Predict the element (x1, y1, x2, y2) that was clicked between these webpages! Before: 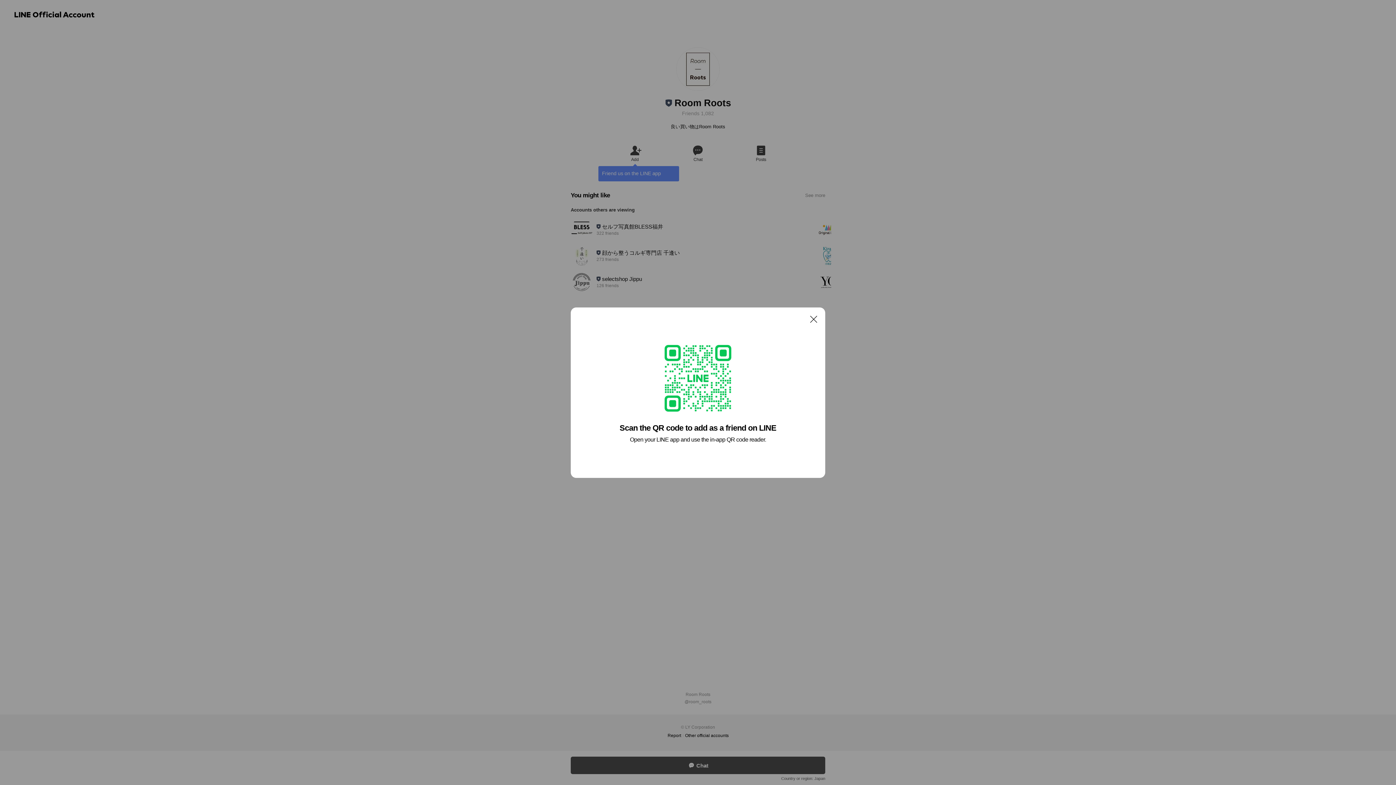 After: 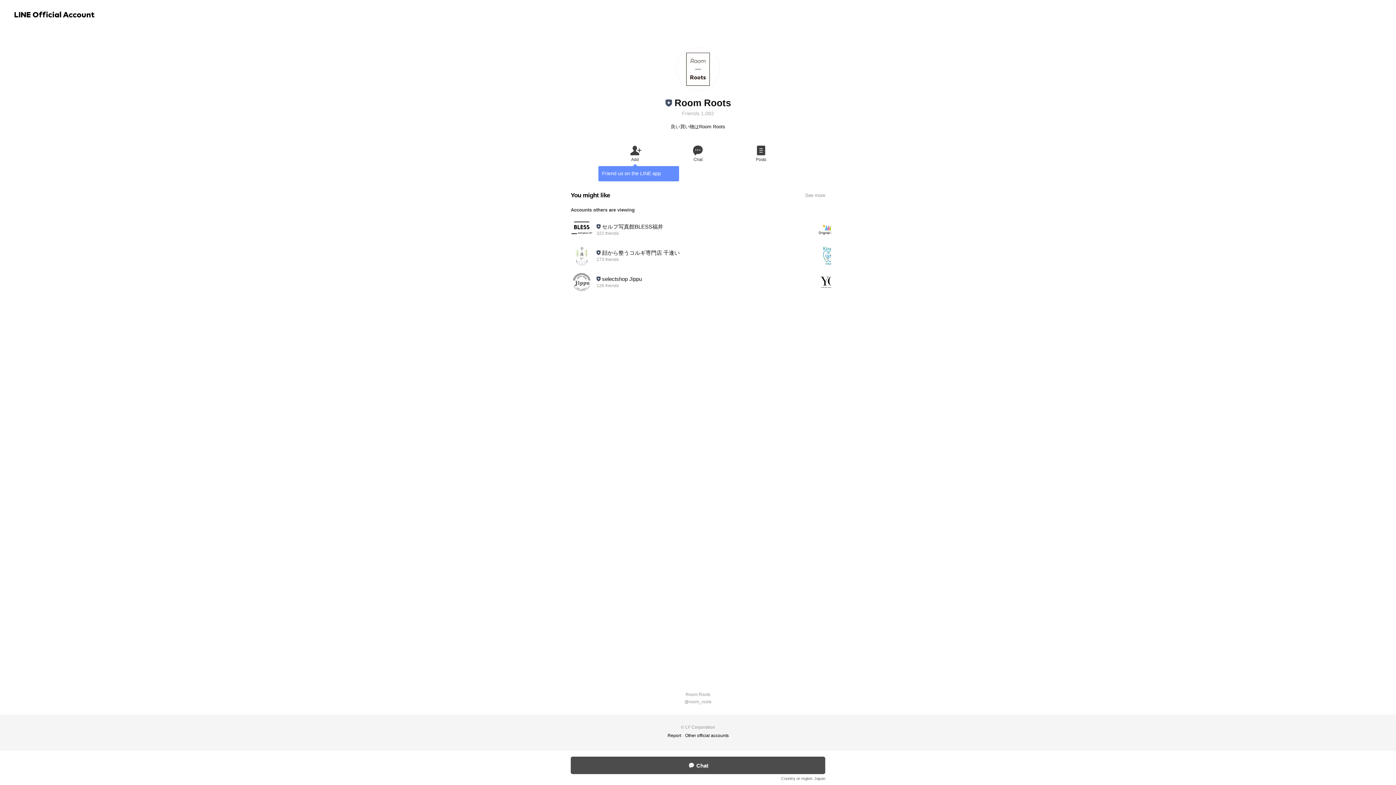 Action: label: Close bbox: (806, 311, 821, 326)